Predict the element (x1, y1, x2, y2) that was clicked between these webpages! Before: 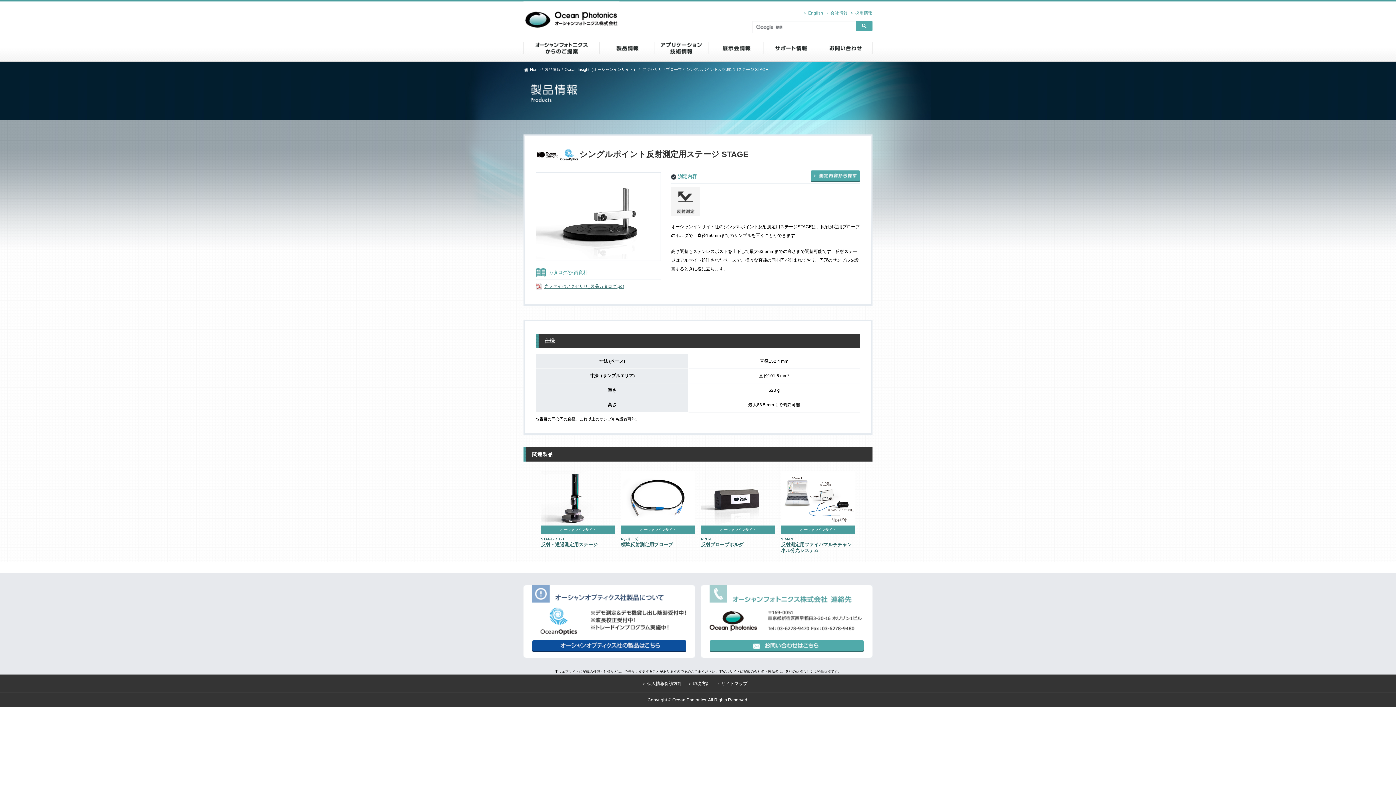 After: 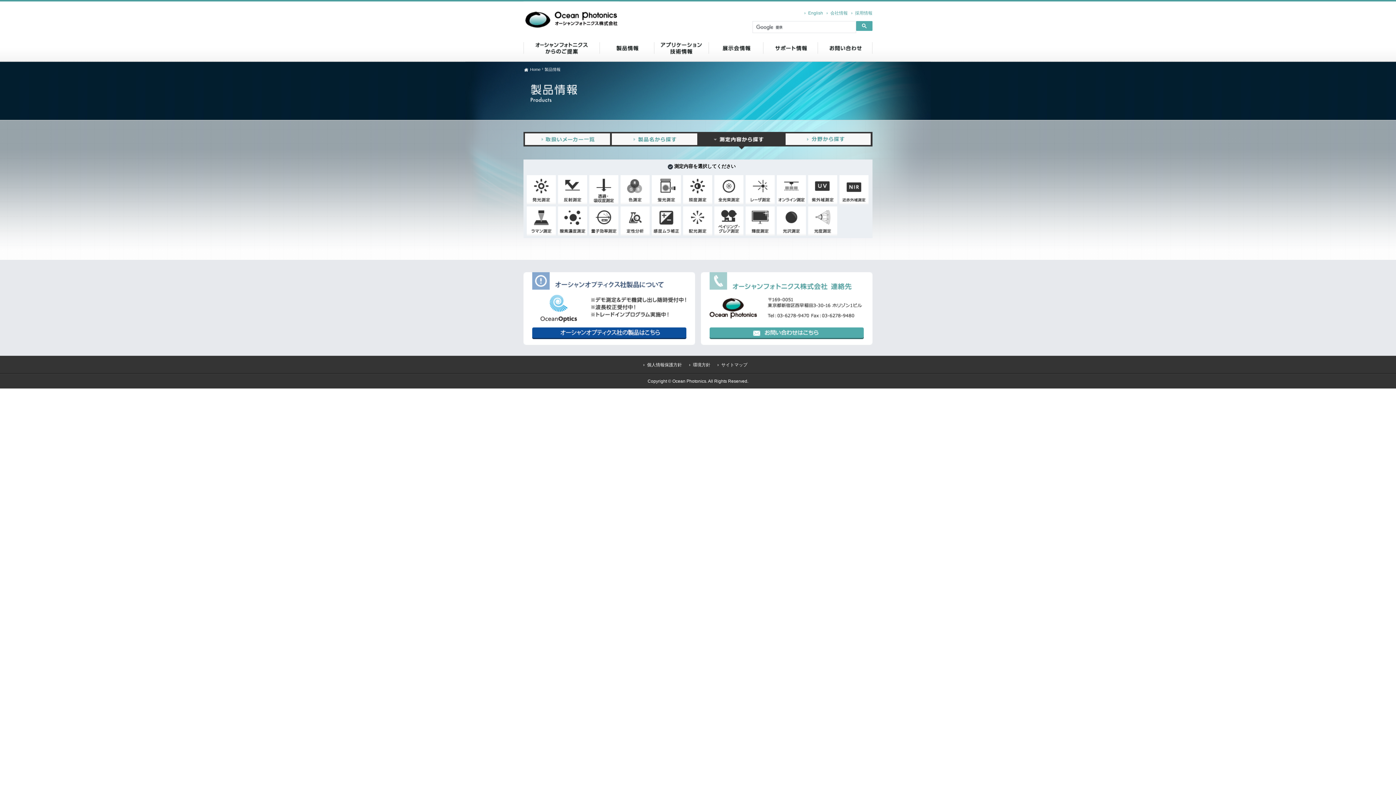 Action: bbox: (810, 178, 860, 183)